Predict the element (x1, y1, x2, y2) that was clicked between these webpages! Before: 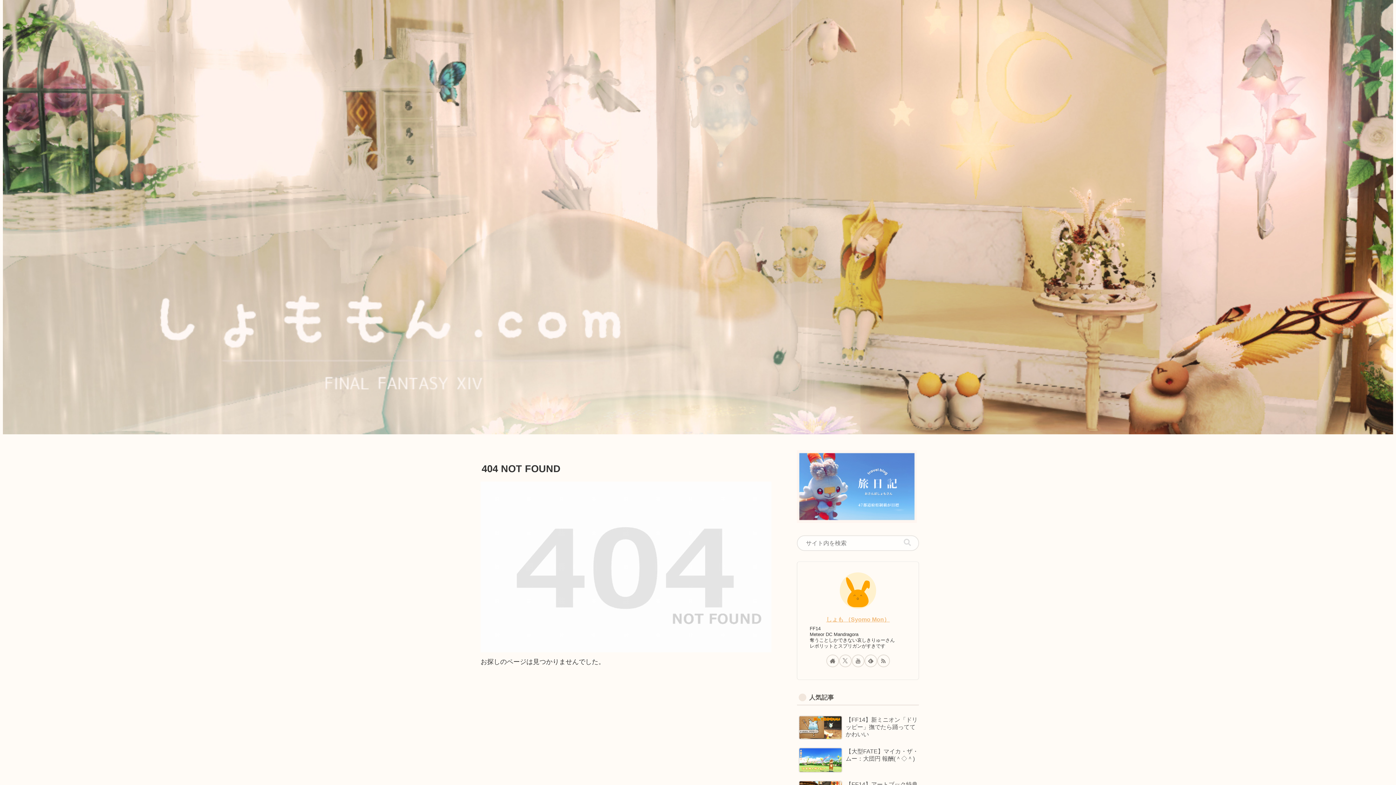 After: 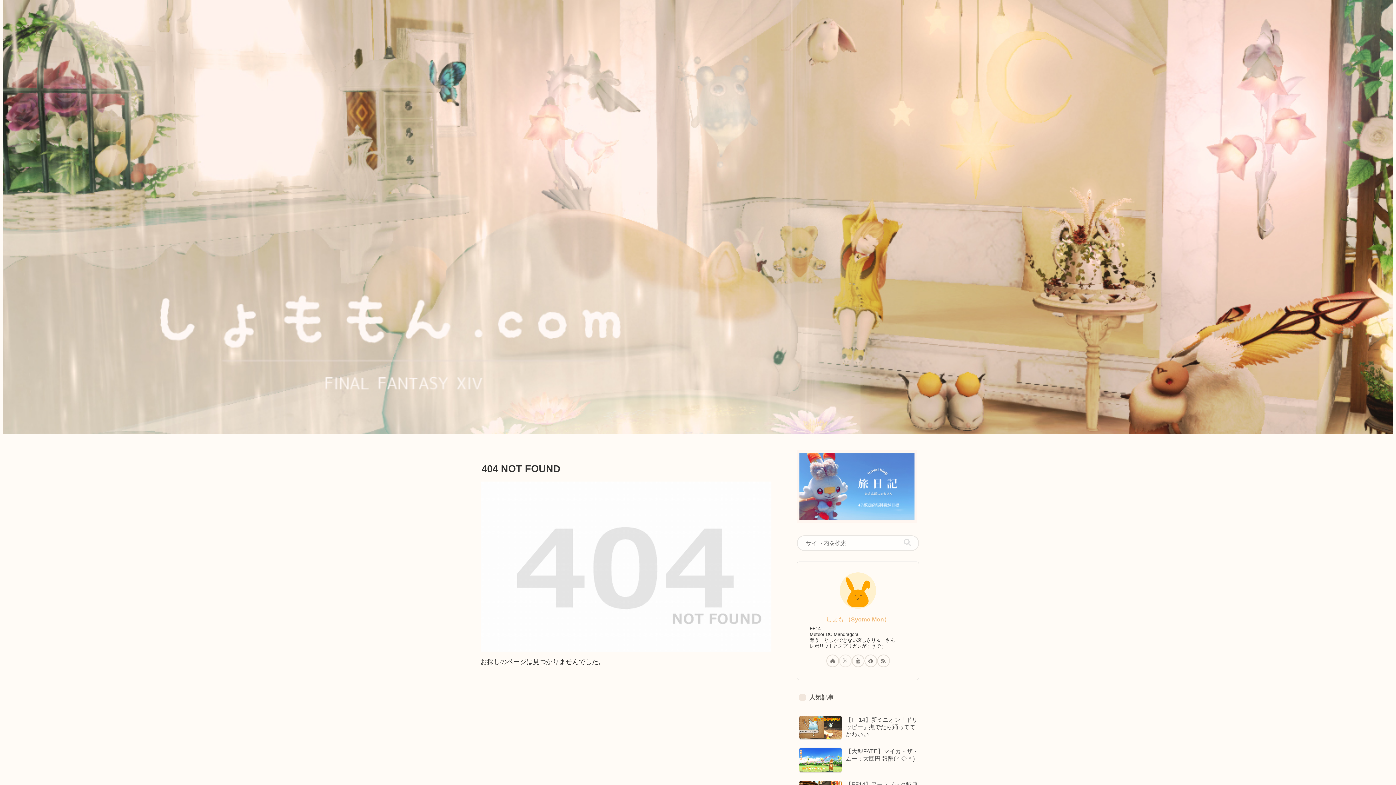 Action: label: Xをフォロー bbox: (839, 654, 851, 667)